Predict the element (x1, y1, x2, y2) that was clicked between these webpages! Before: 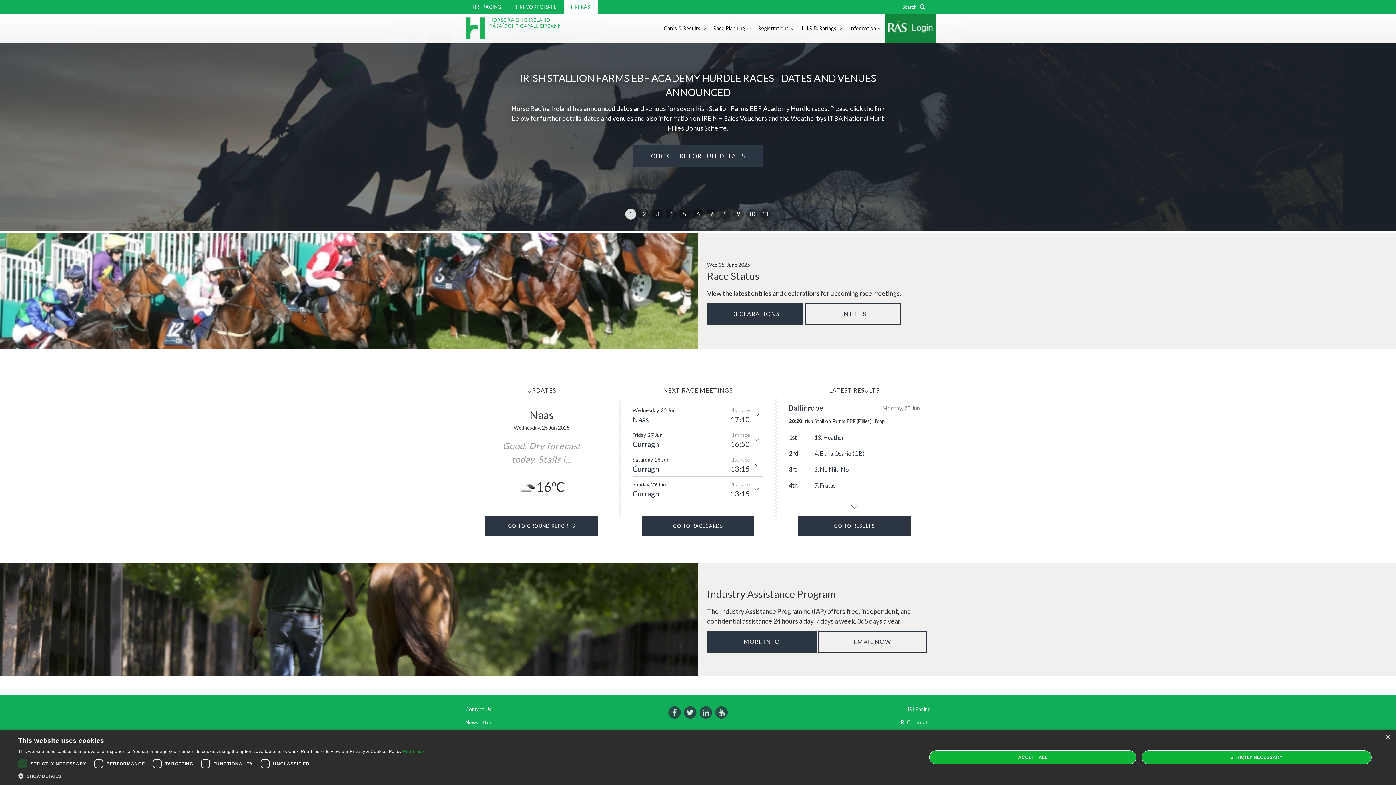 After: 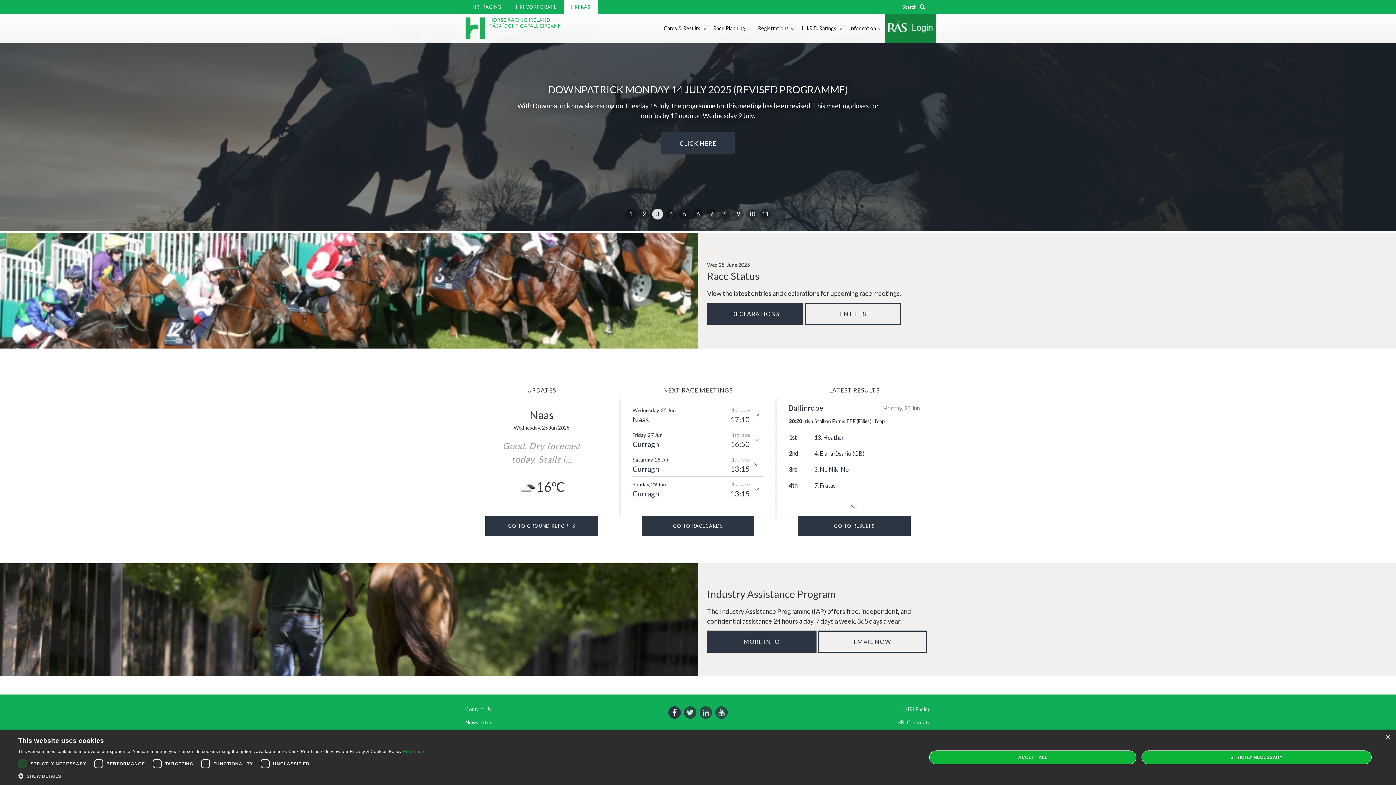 Action: label: Facebook bbox: (667, 705, 681, 720)